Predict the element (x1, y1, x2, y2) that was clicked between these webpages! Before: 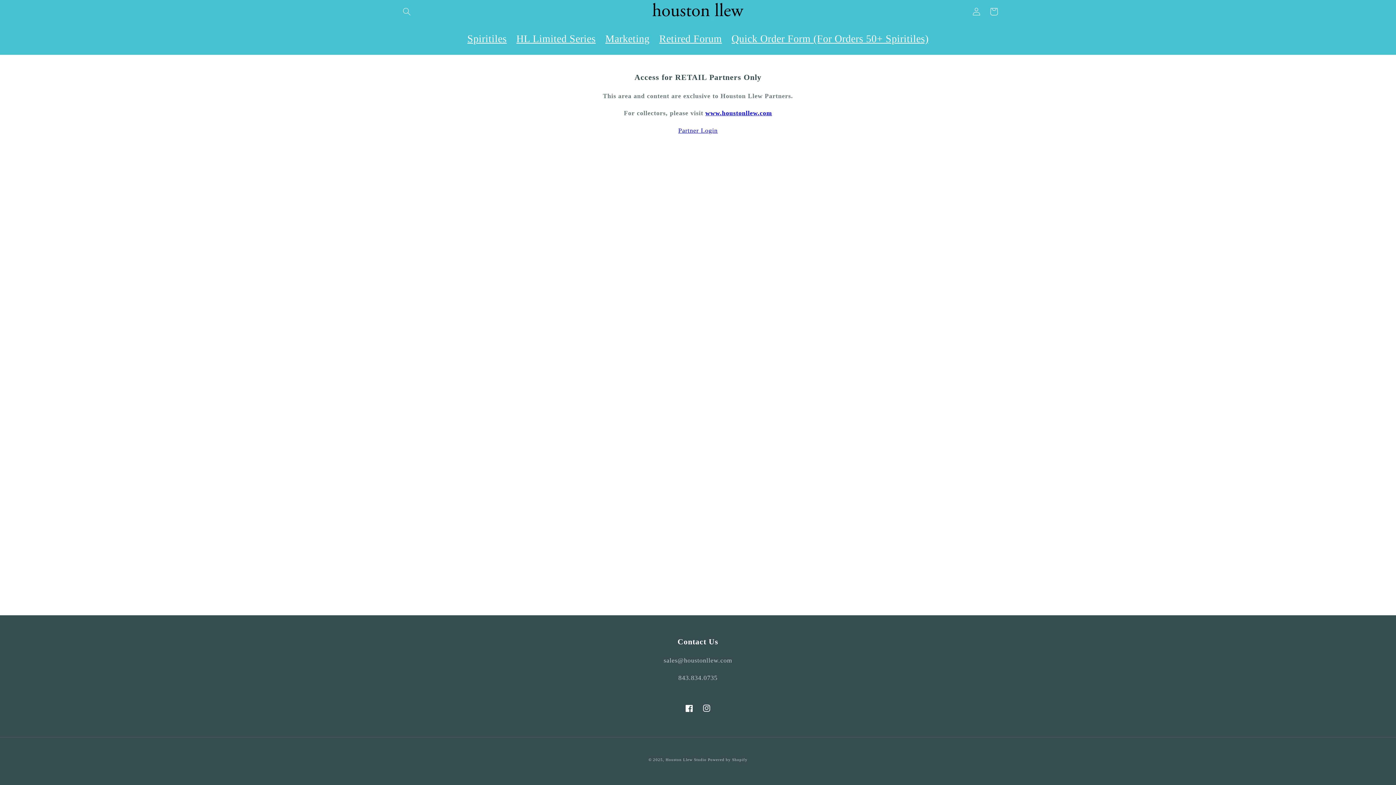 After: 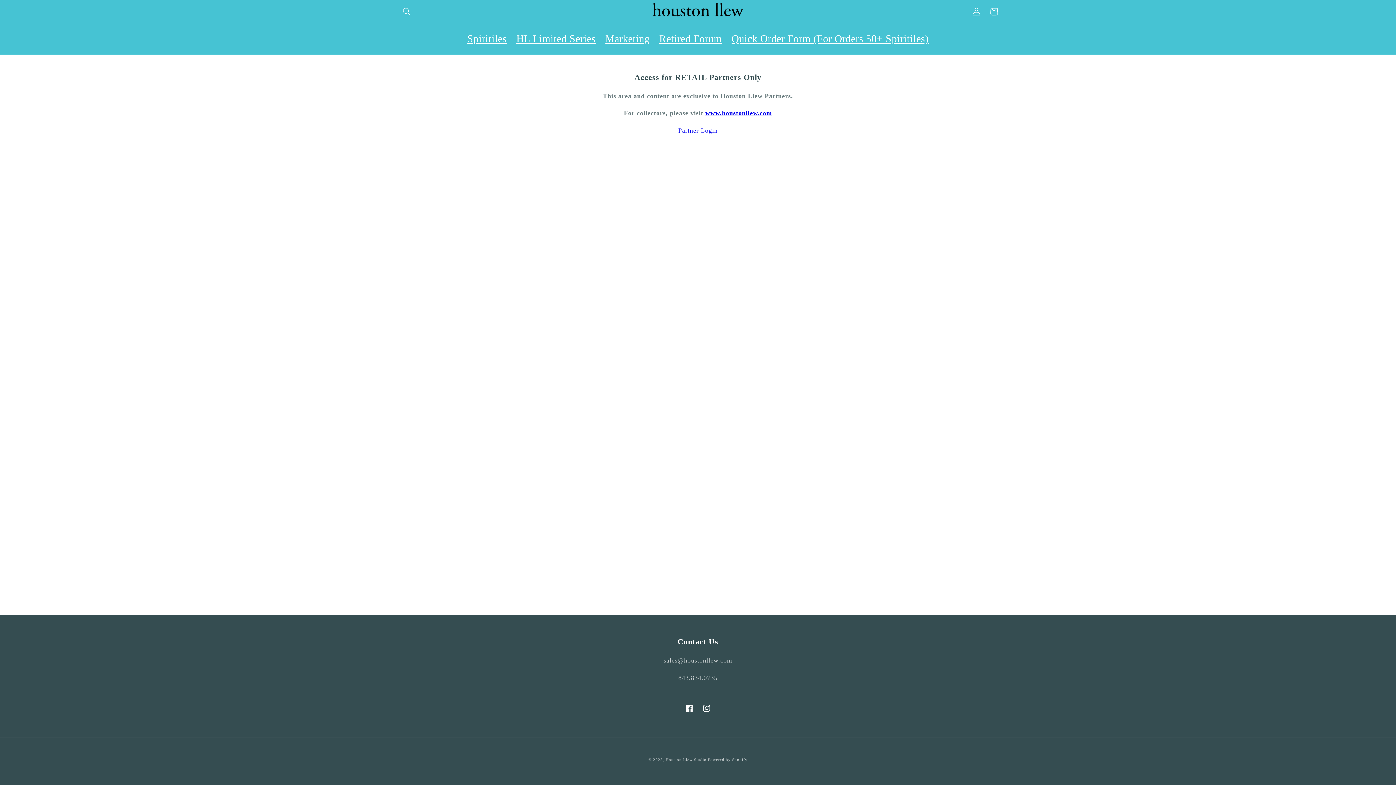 Action: bbox: (649, 0, 746, 23)